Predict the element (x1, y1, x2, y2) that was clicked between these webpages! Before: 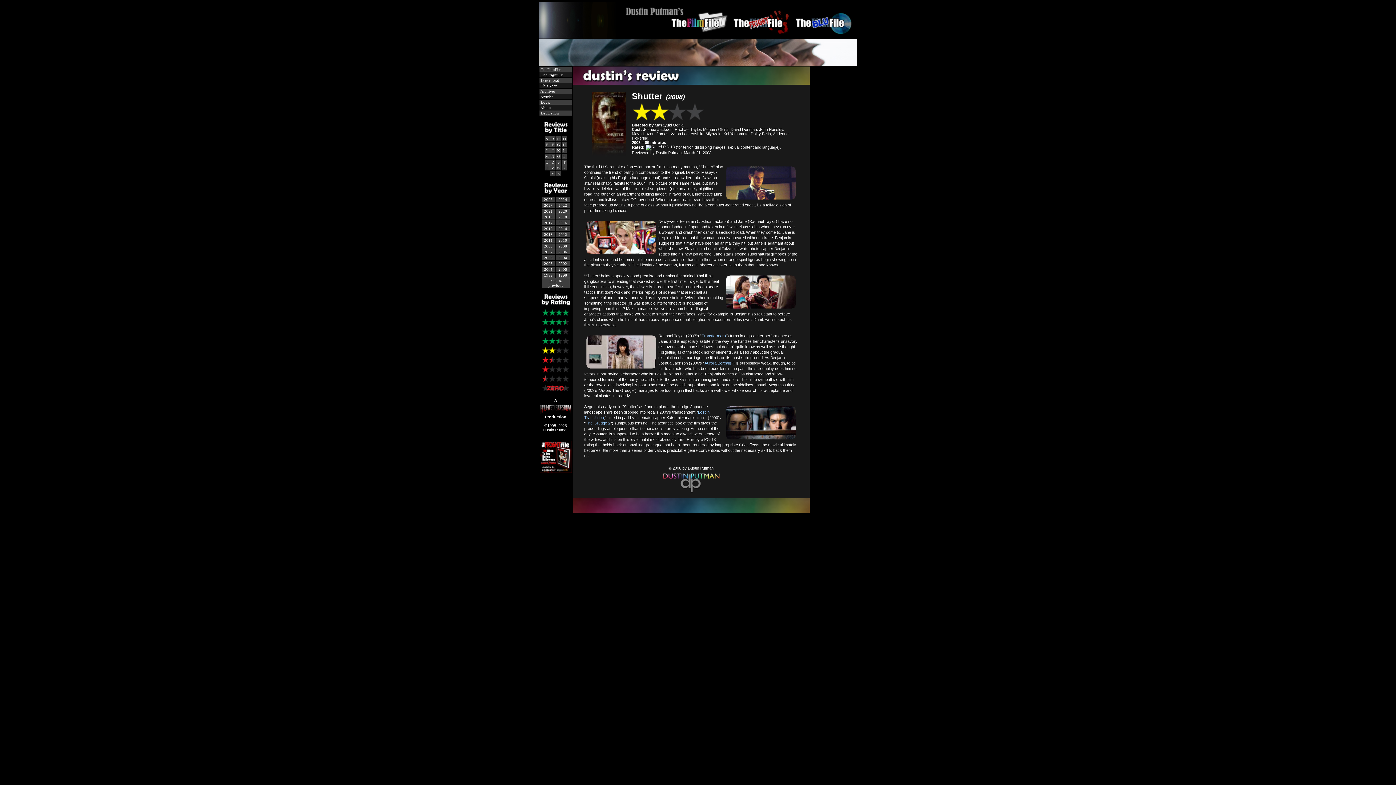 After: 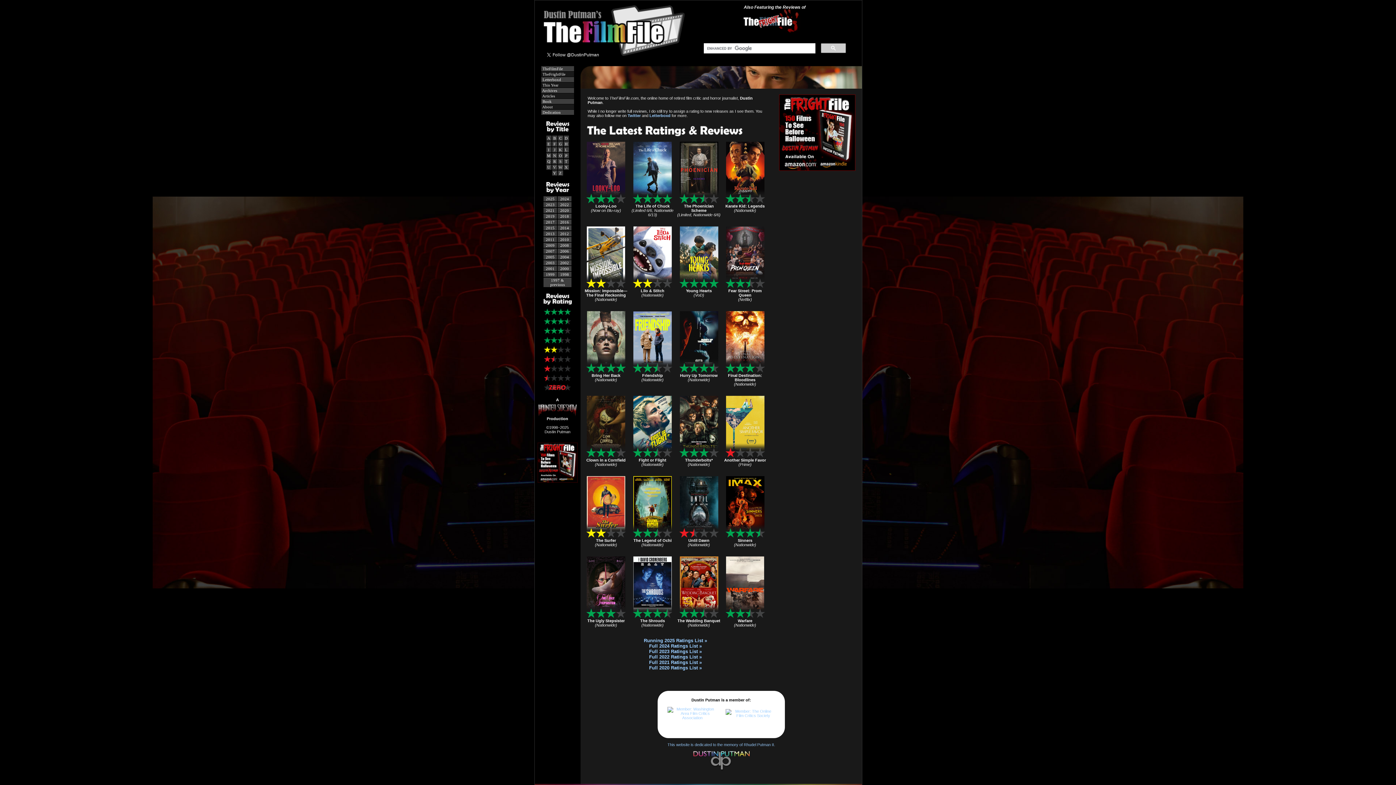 Action: bbox: (539, 33, 857, 39)